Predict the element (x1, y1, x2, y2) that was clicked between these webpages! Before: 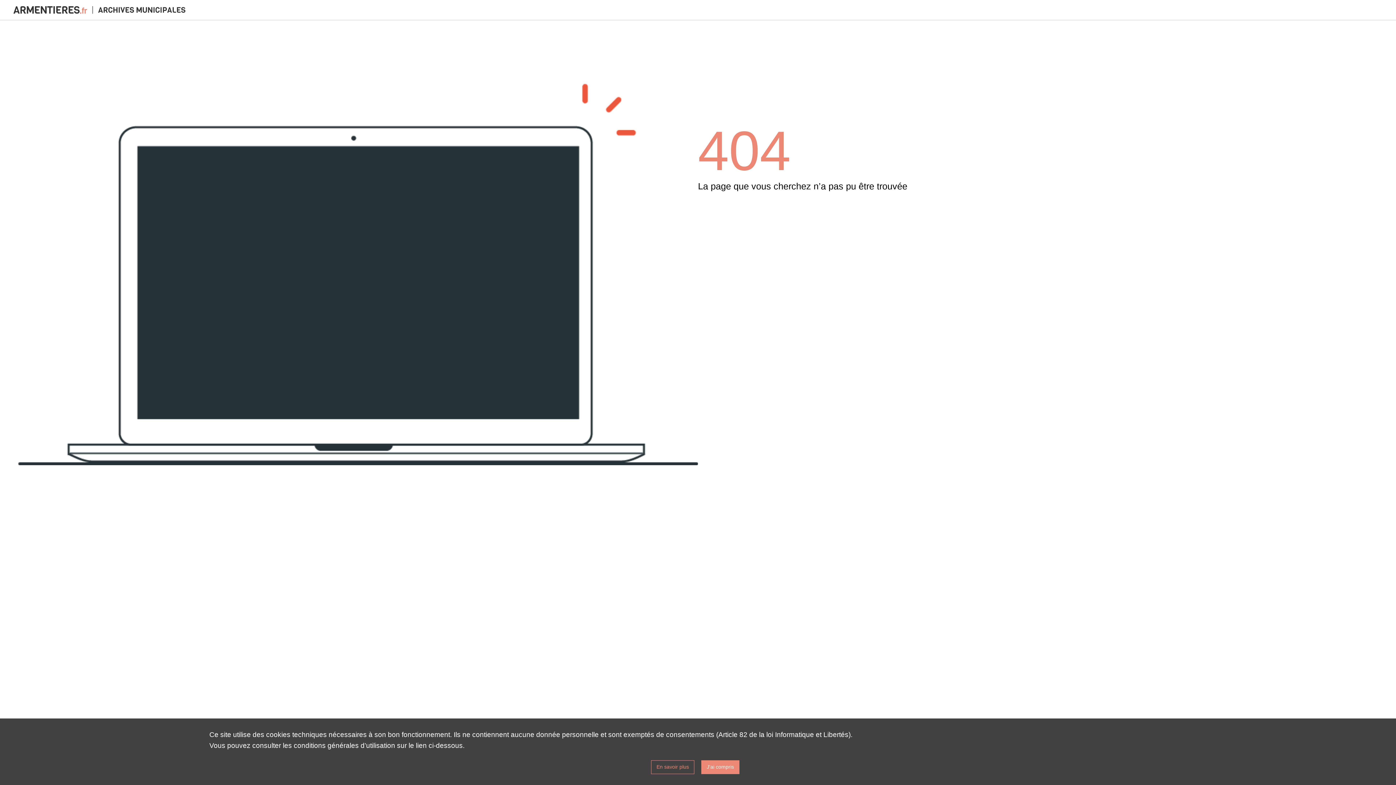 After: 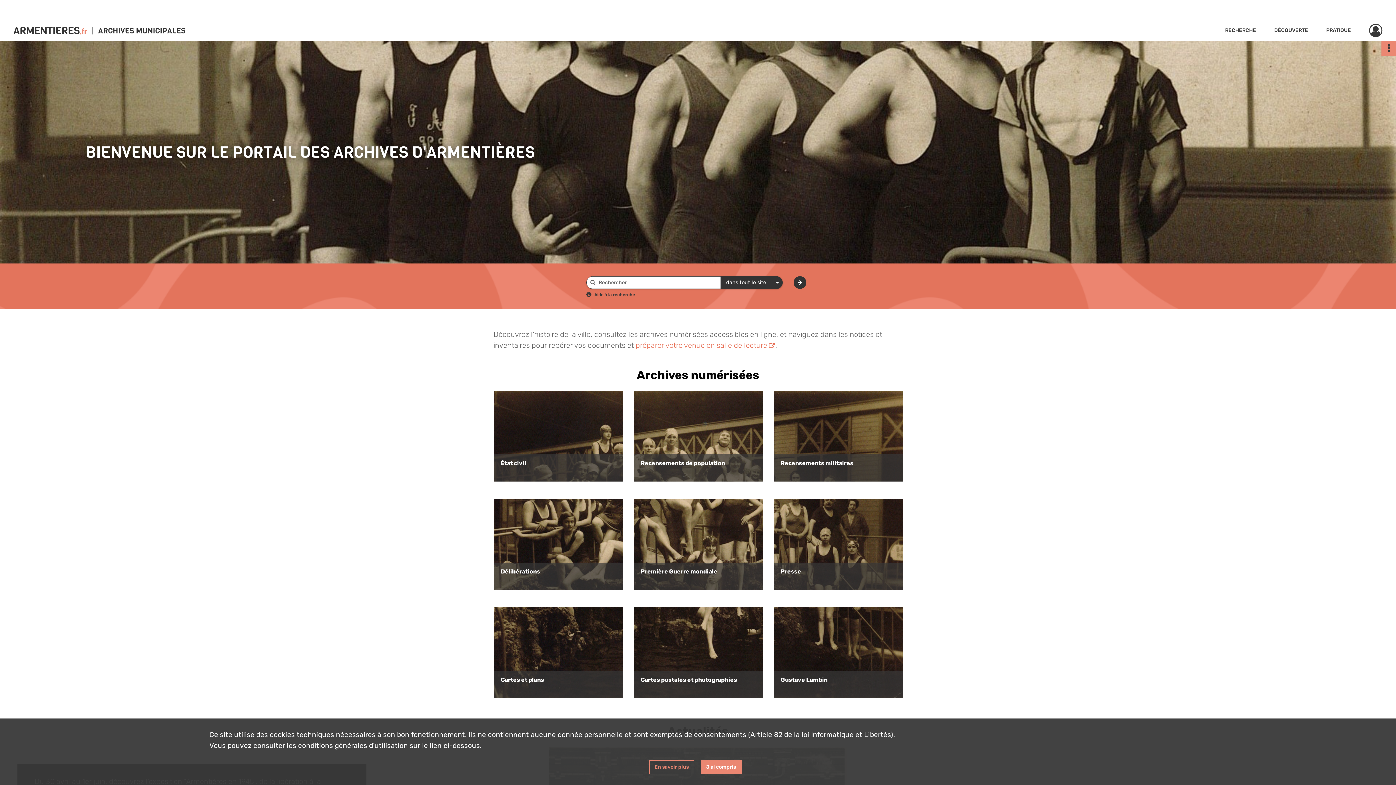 Action: bbox: (13, 0, 185, 20) label: Archives d'Armentières